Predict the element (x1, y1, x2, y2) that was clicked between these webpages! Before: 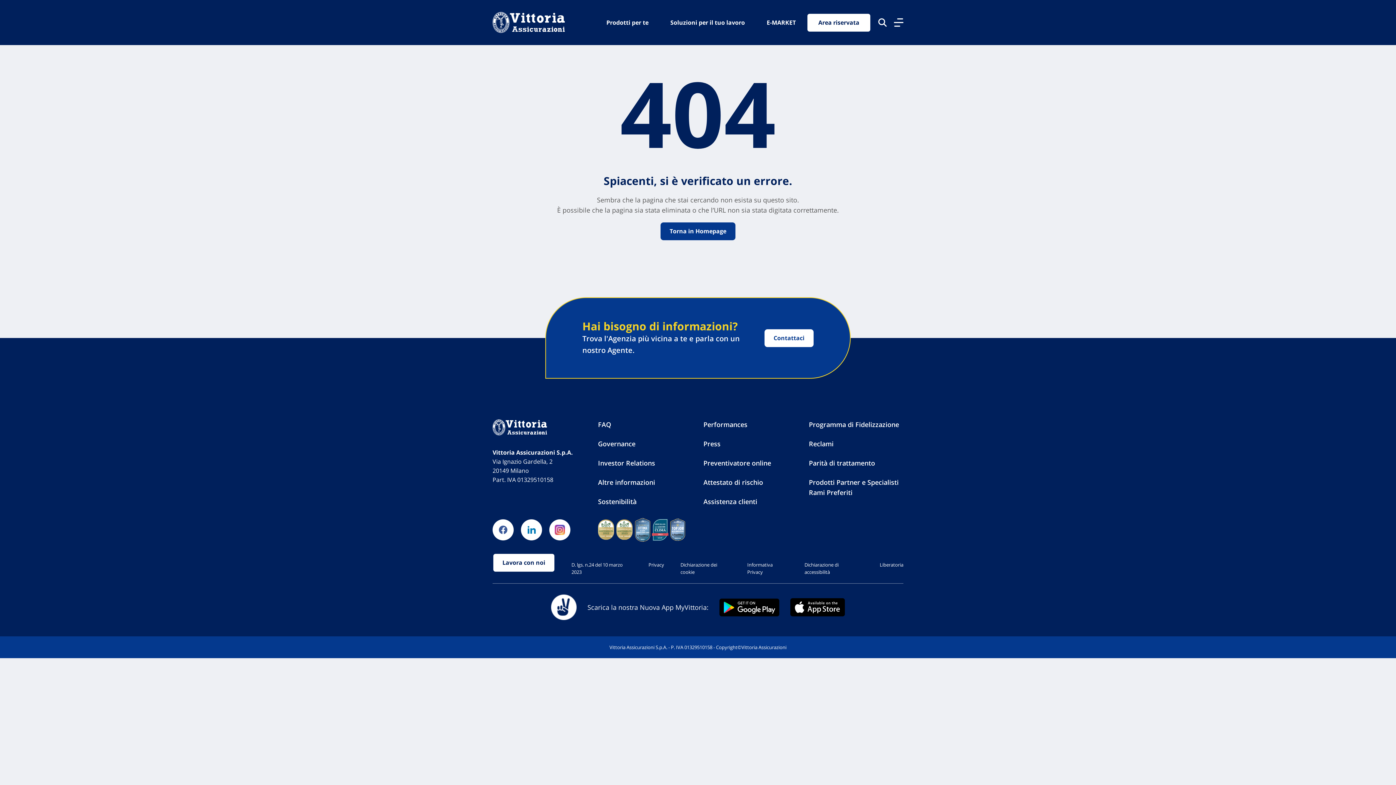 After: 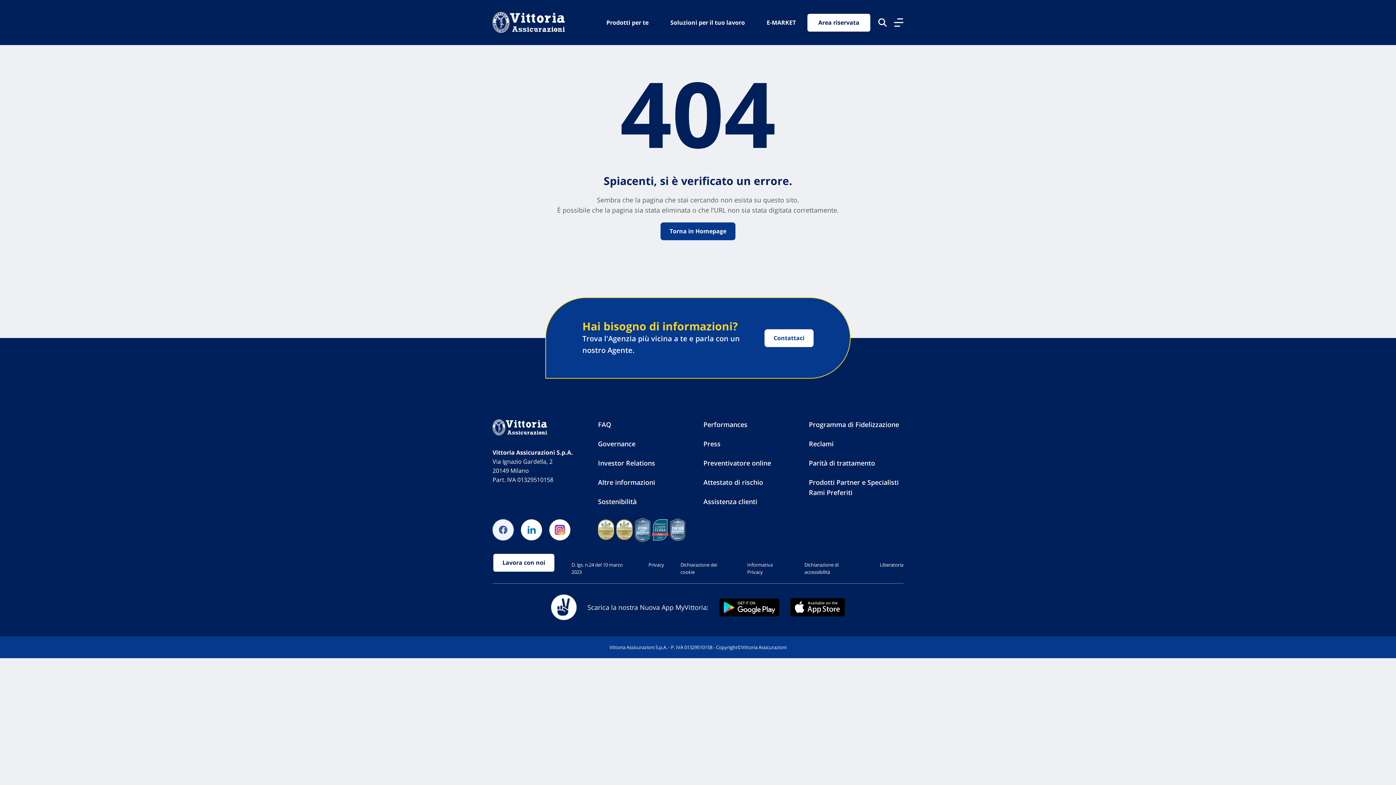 Action: bbox: (492, 519, 513, 540)